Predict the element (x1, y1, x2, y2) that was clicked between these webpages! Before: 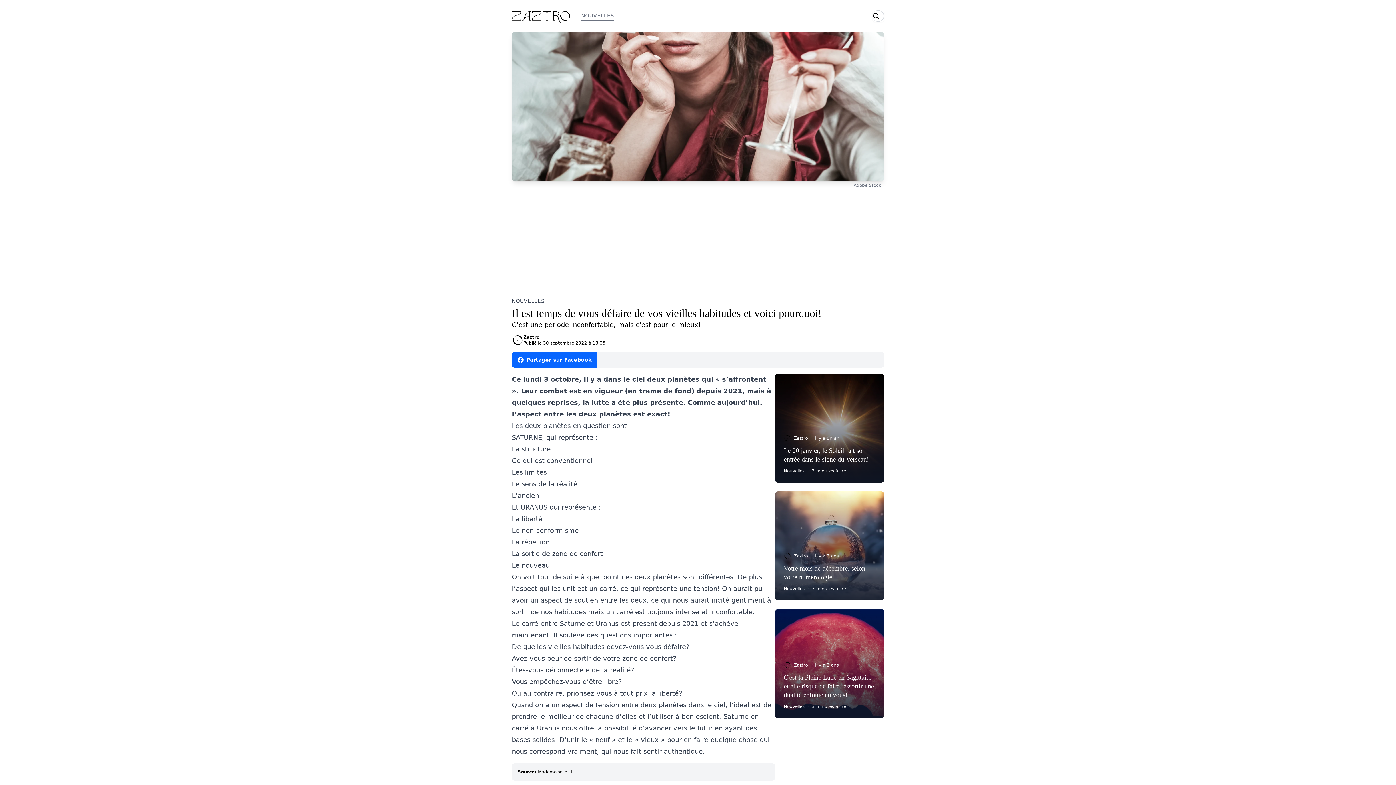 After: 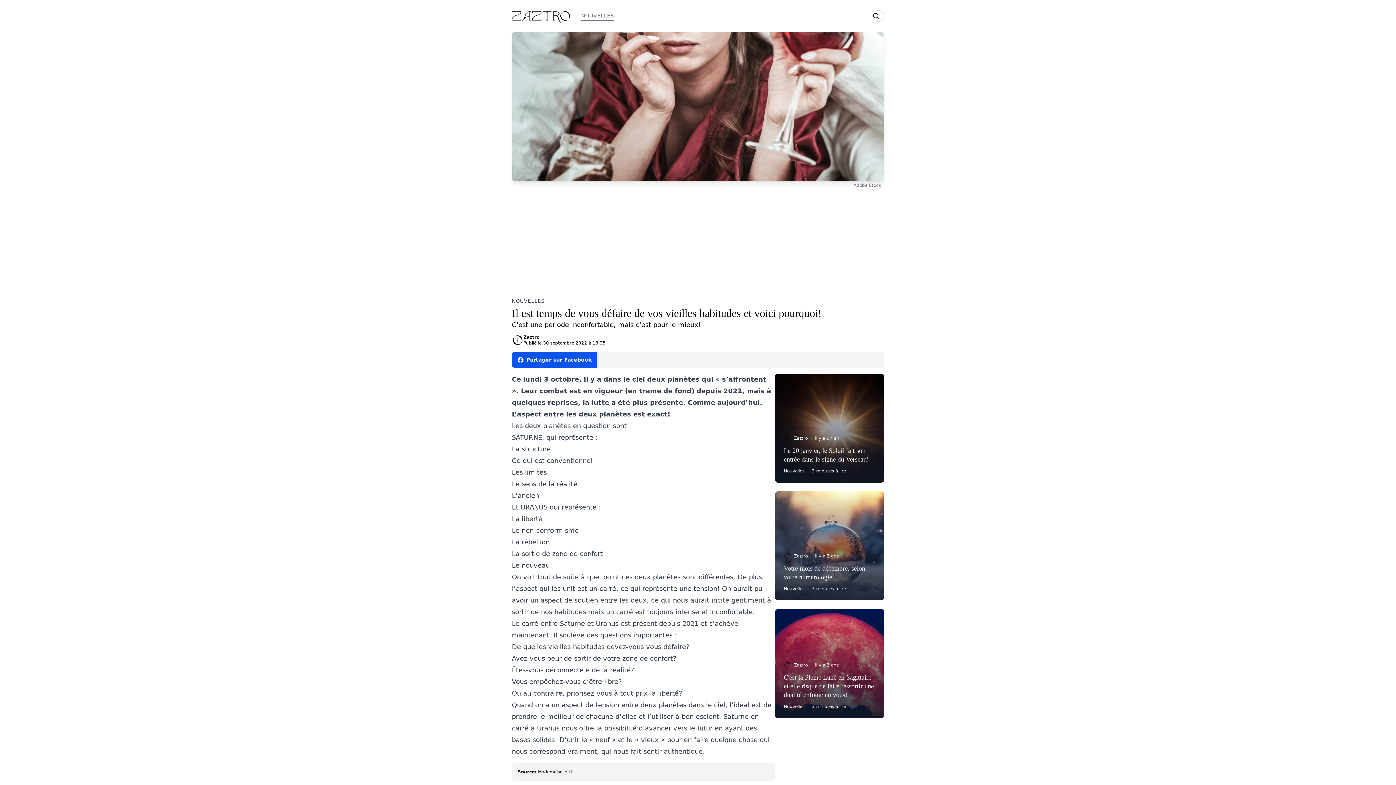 Action: label: Partager sur Facebook bbox: (512, 351, 597, 367)